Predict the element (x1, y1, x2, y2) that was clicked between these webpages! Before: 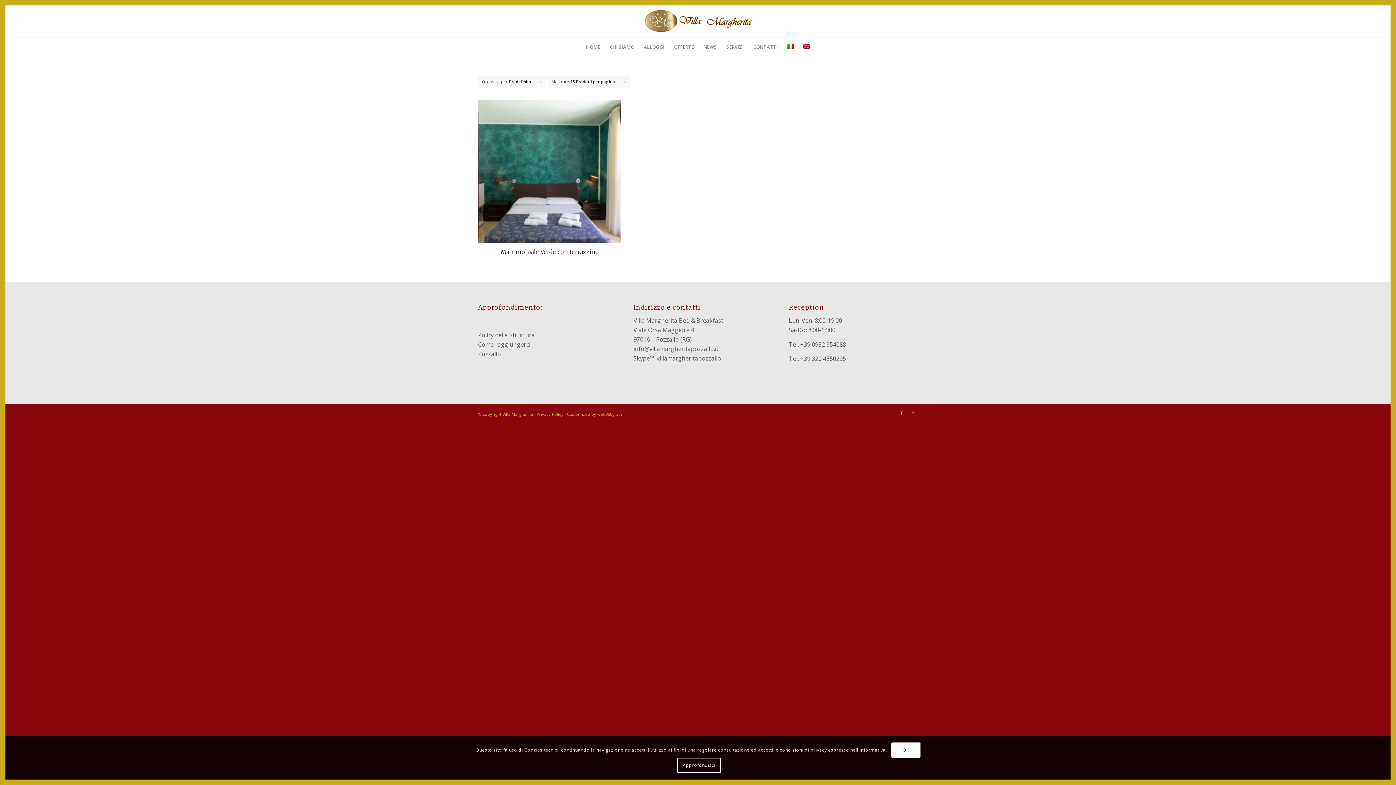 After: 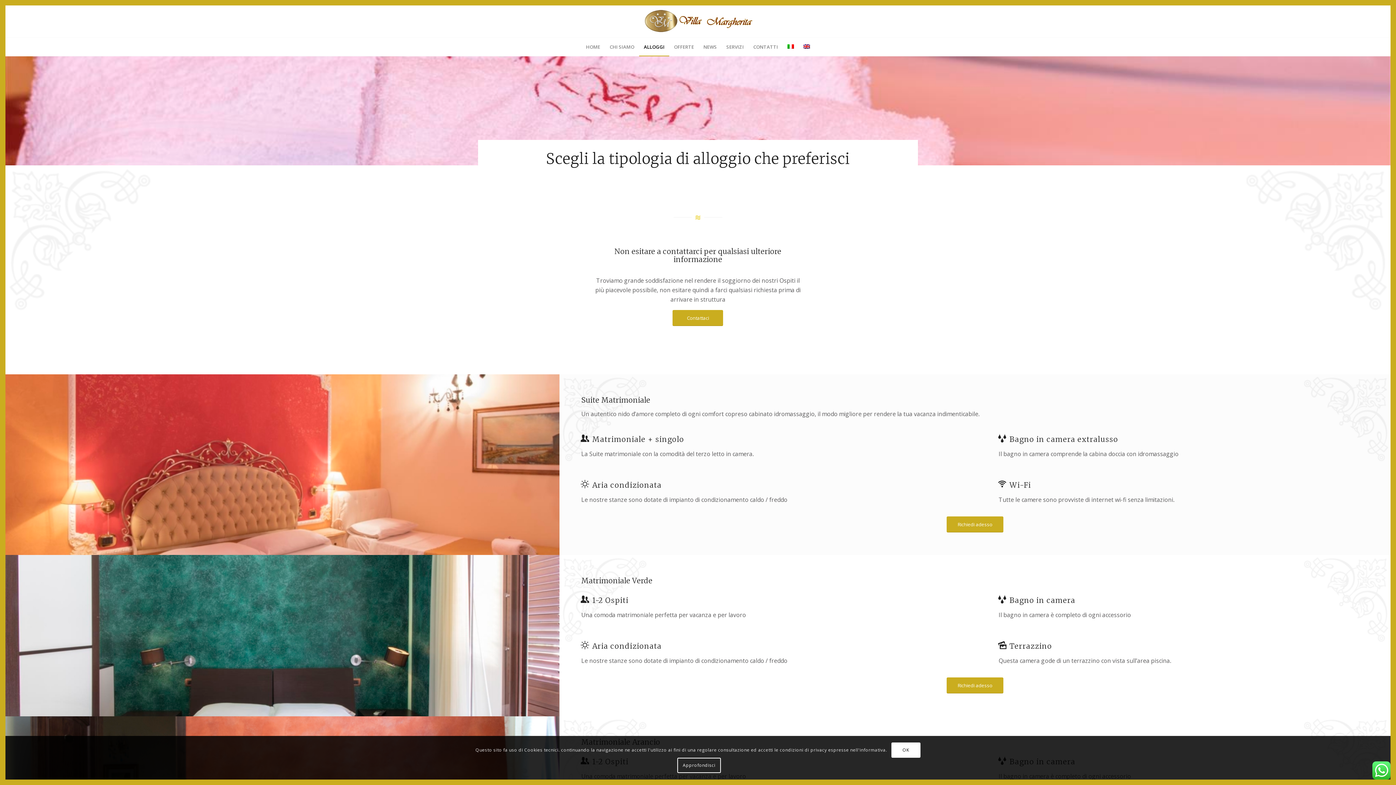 Action: bbox: (639, 37, 669, 56) label: ALLOGGI